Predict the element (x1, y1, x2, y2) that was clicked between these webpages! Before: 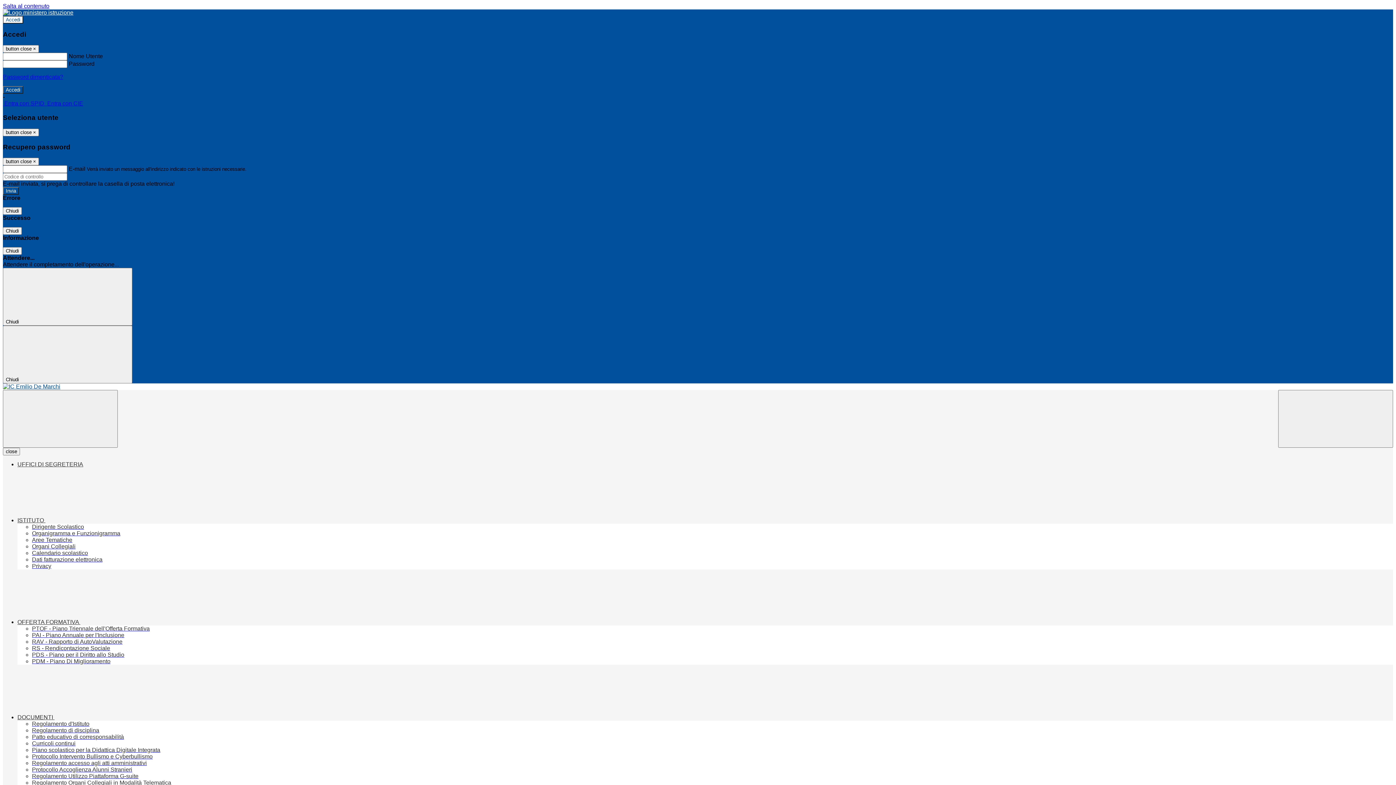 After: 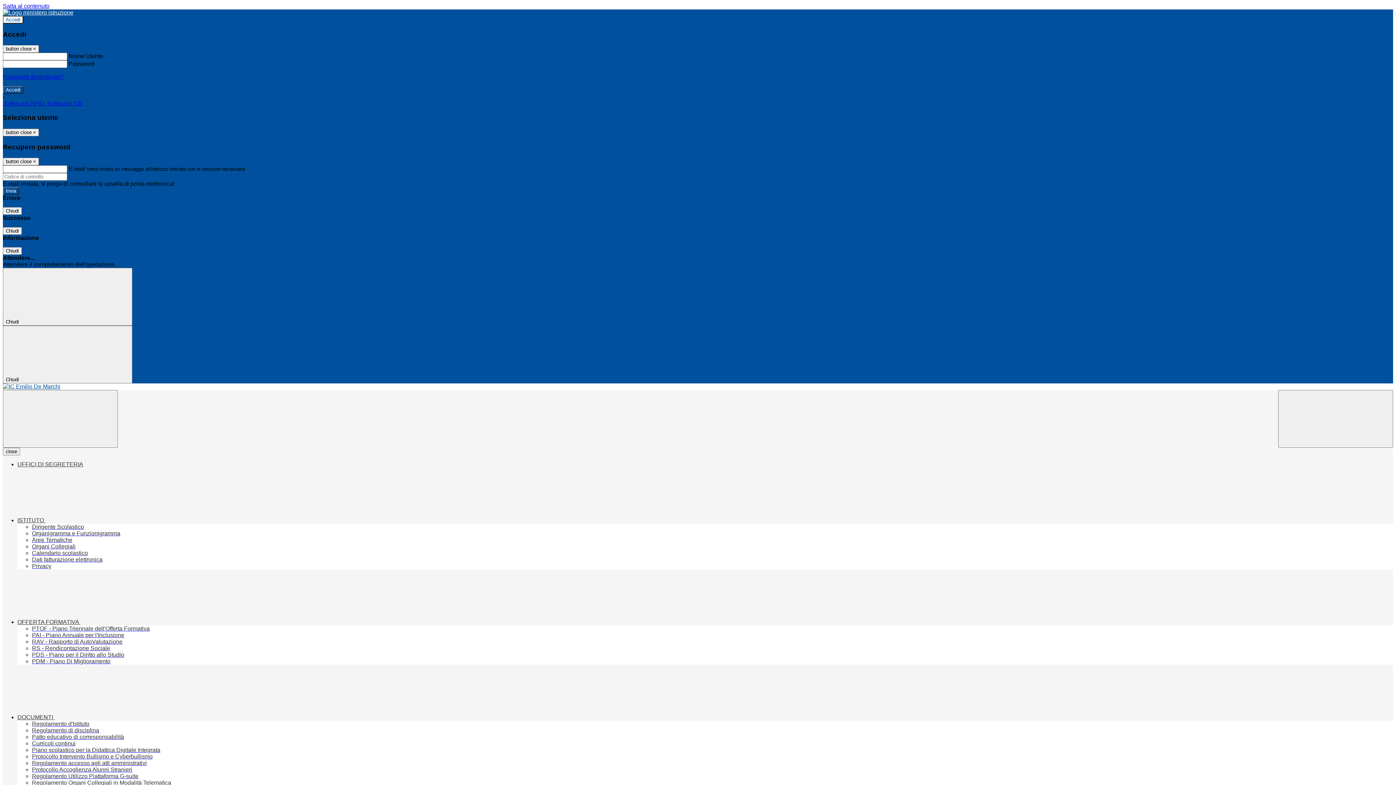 Action: bbox: (32, 773, 138, 779) label: Regolamento Utilizzo Piattaforma G-suite